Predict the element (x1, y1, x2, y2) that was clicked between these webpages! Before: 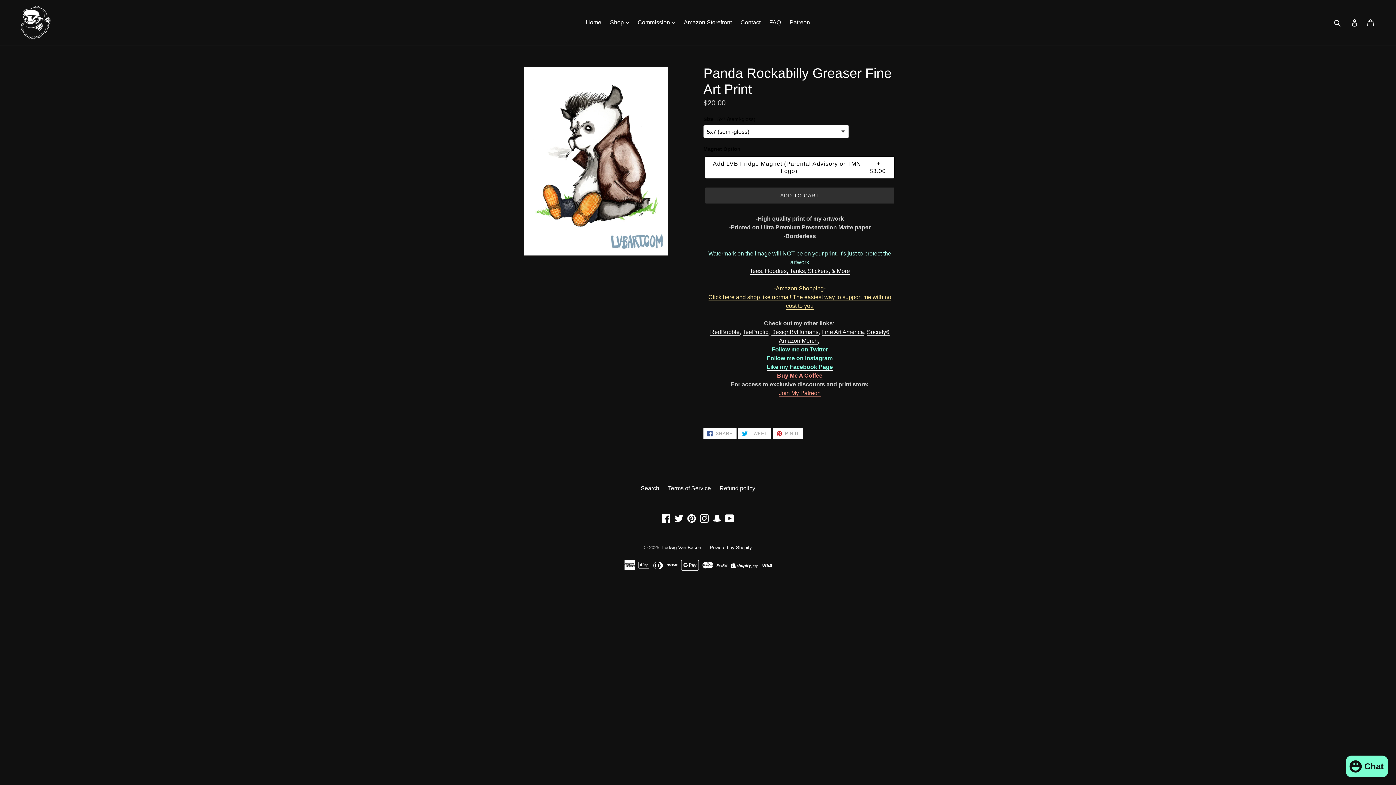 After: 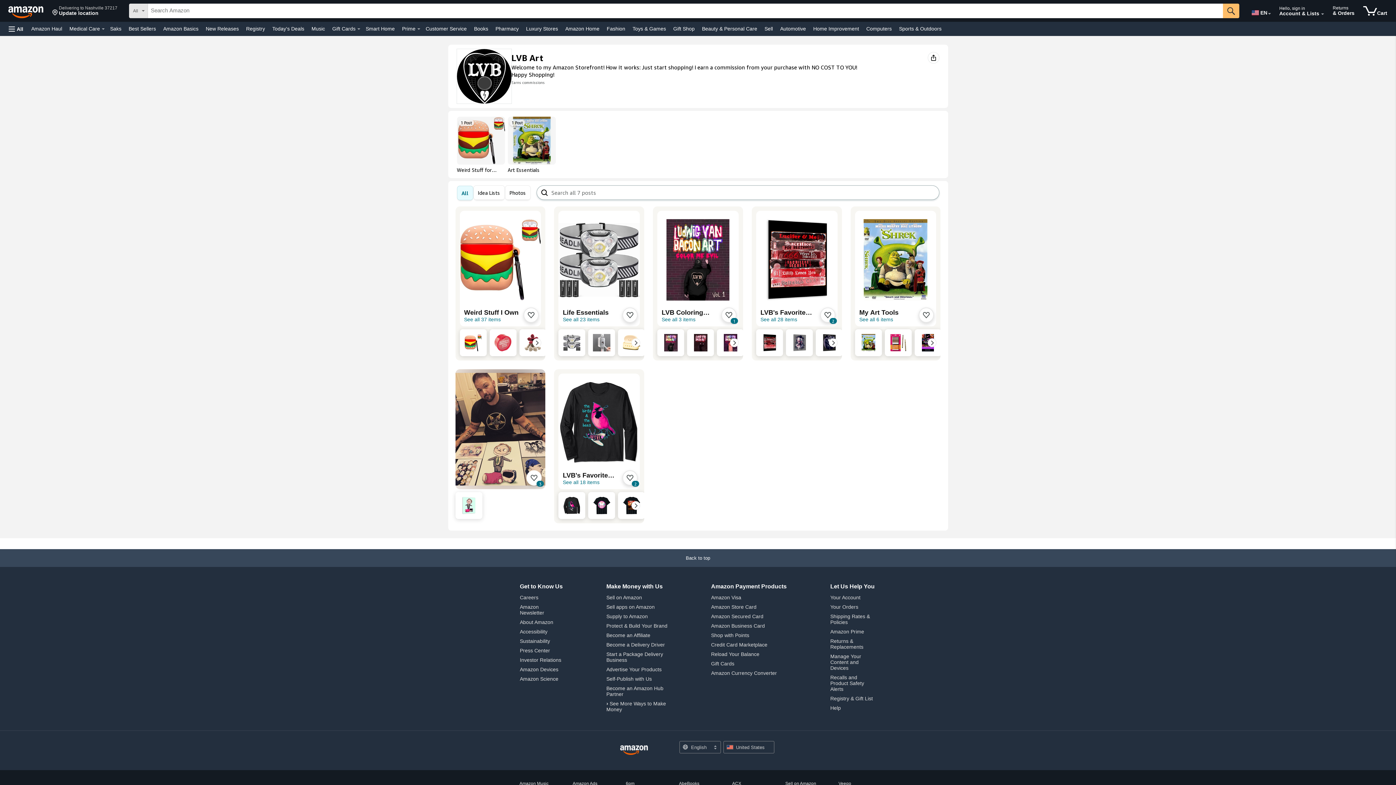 Action: label: -Amazon Shopping- bbox: (774, 285, 825, 292)